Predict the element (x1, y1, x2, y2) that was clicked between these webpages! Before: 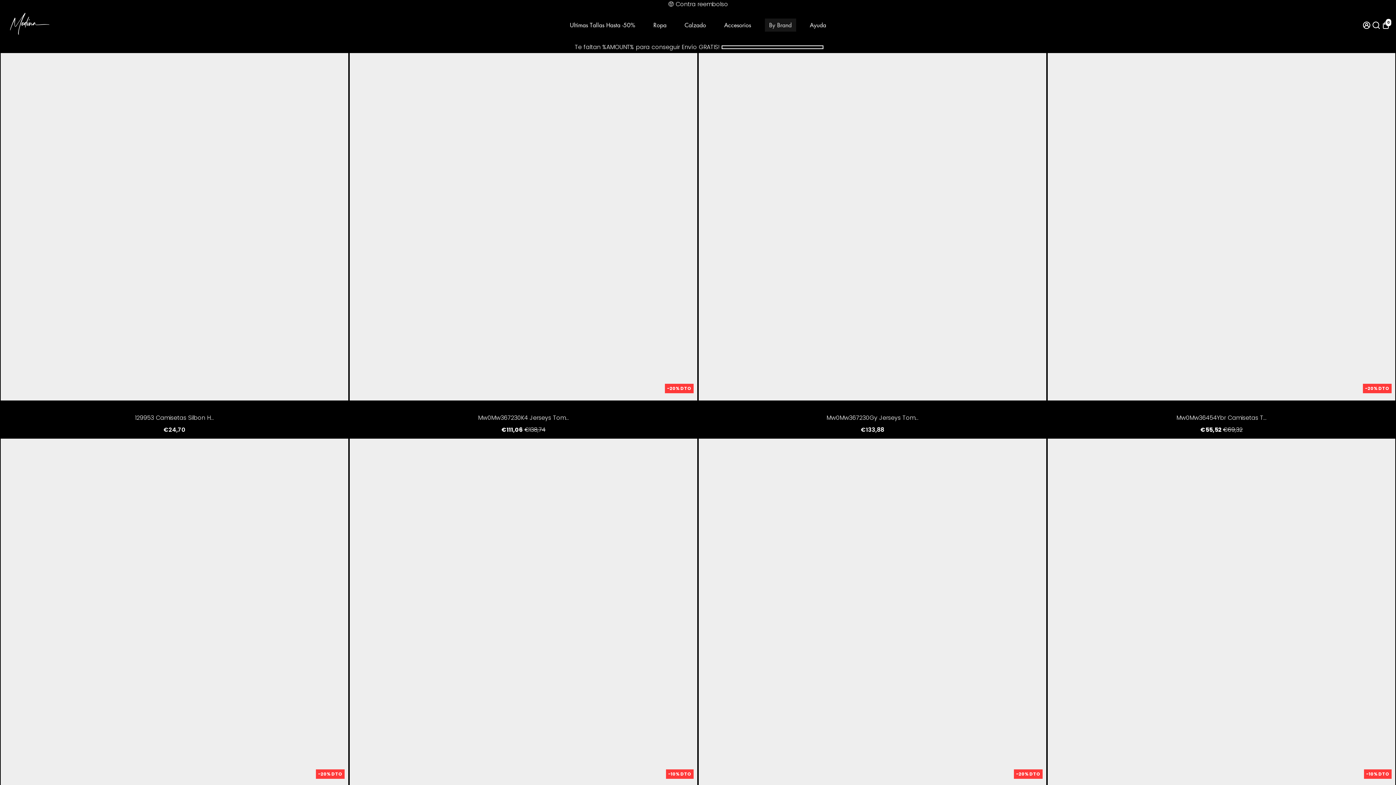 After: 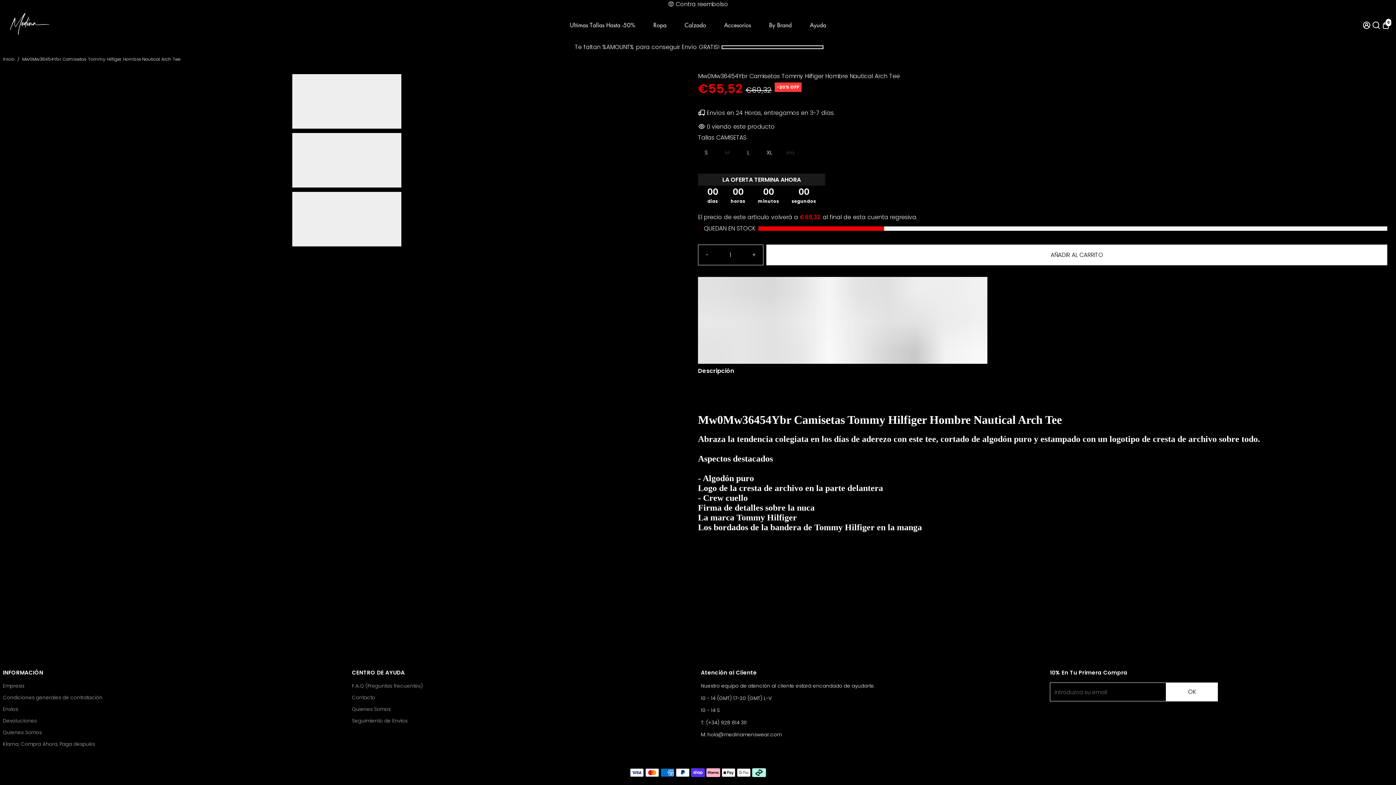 Action: label: -20% DTO bbox: (1048, 52, 1395, 400)